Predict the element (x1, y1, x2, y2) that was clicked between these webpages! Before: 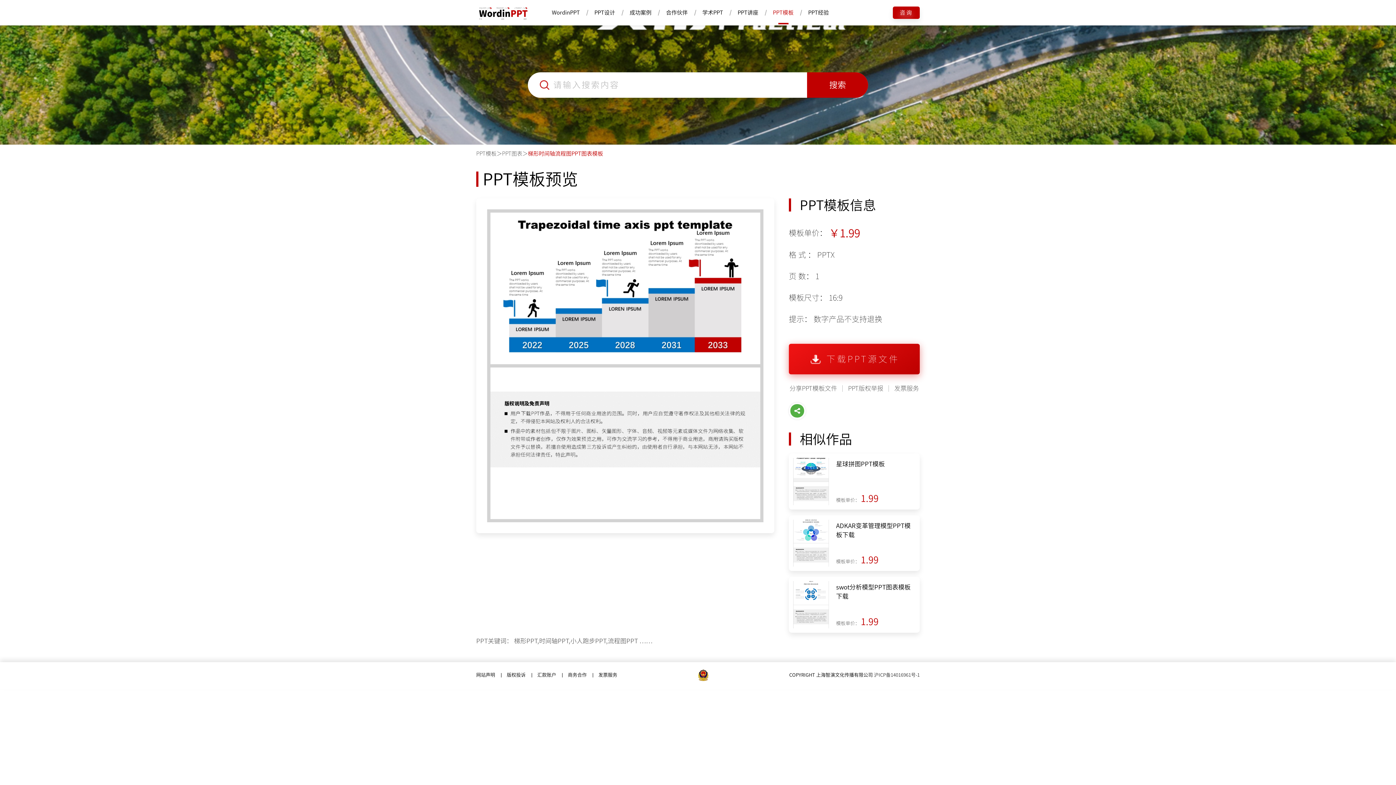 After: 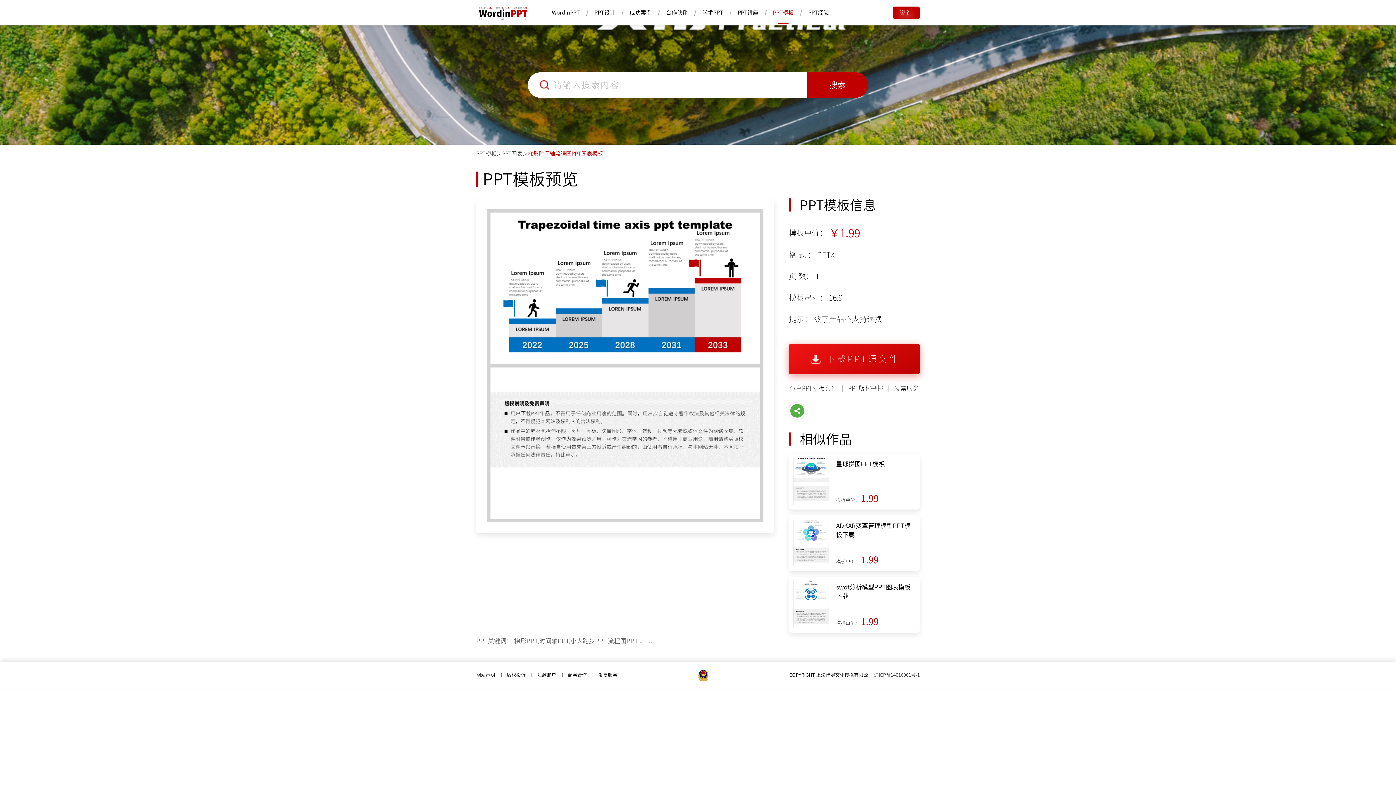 Action: bbox: (691, 669, 715, 681)